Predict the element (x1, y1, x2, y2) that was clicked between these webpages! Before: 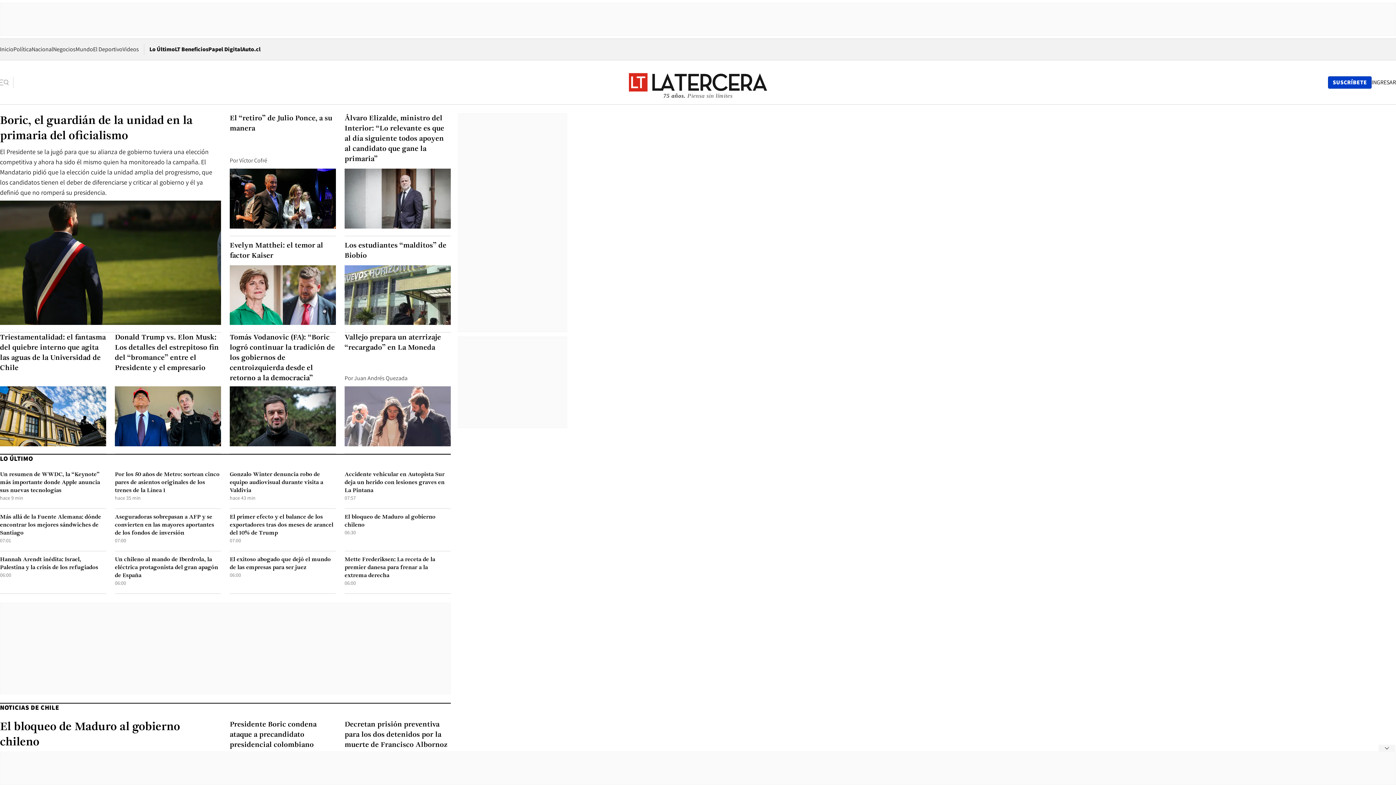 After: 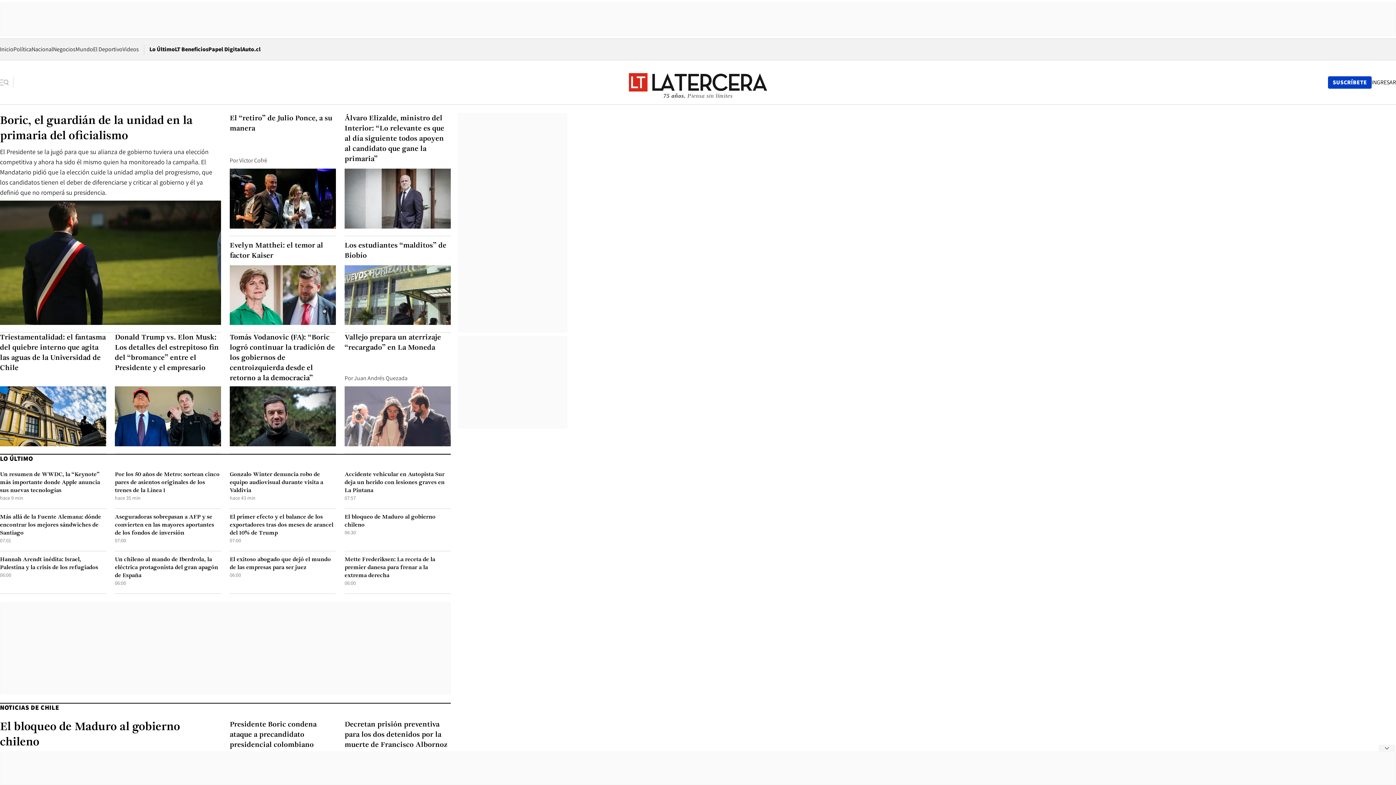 Action: bbox: (0, 45, 13, 53) label: Inicio